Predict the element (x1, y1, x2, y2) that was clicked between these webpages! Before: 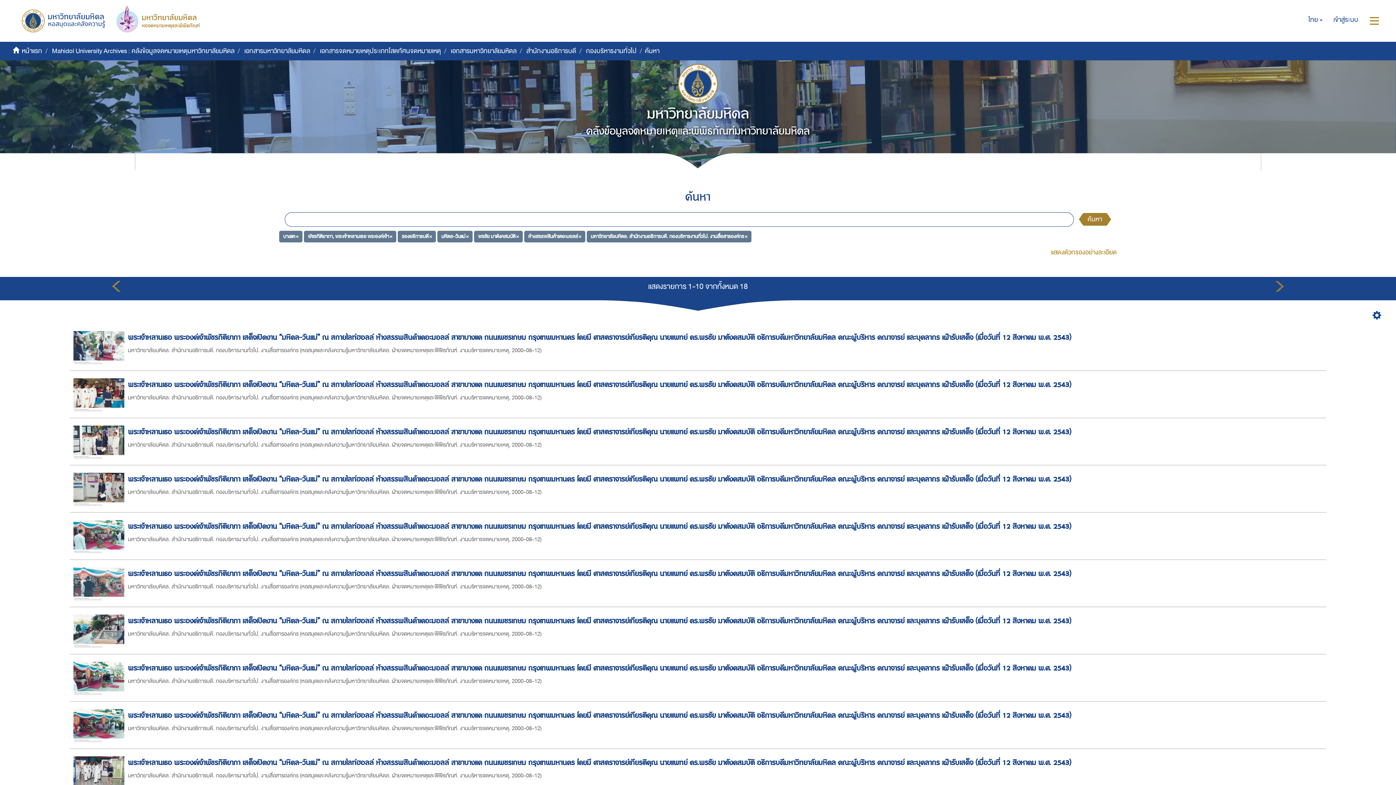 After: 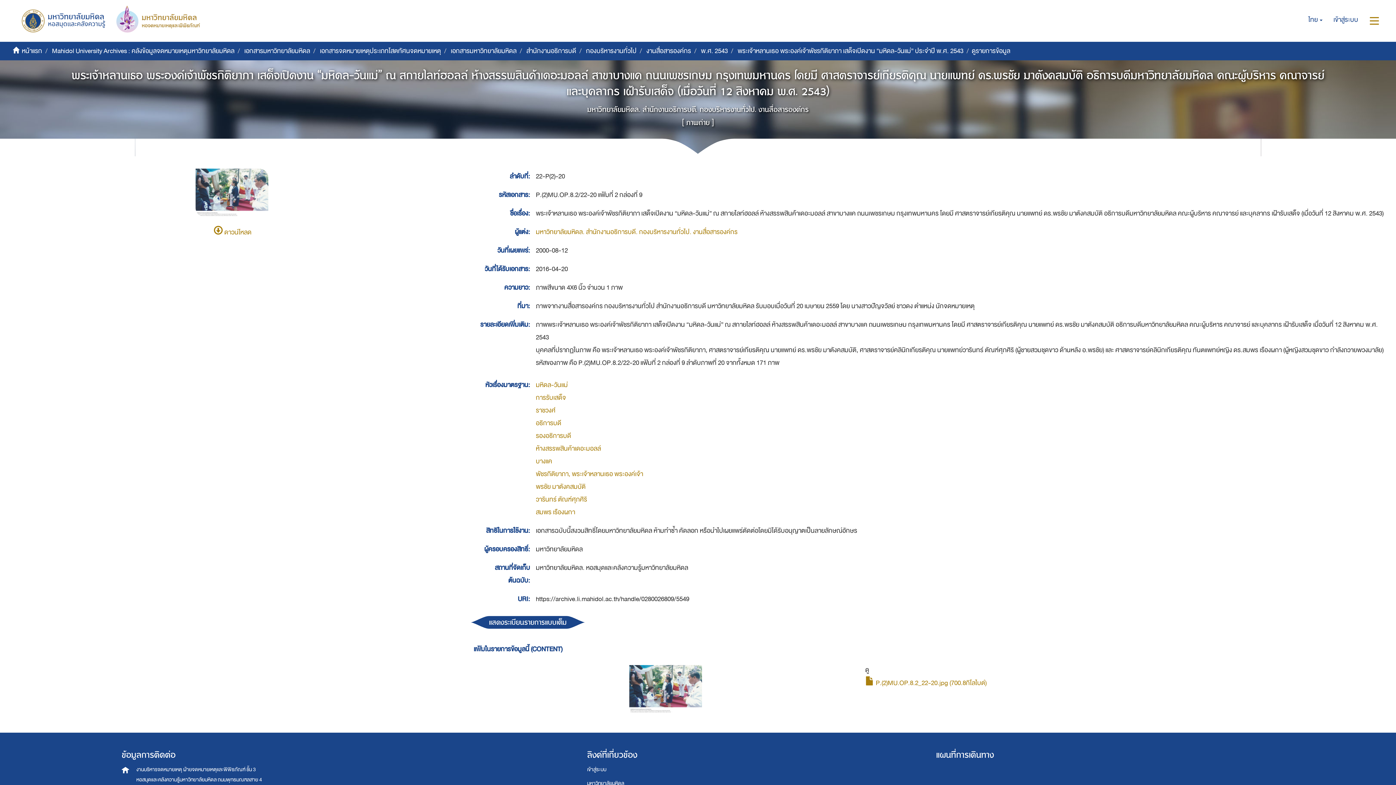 Action: label: พระเจ้าหลานเธอ พระองค์เจ้าพัชรกิติยาภา เสด็จเปิดงาน “มหิดล-วันแม่” ณ สกายไลท์ฮอลล์ ห้างสรรพสินค้าเดอะมอลล์ สาขาบางแค ถนนเพชรเกษม กรุงเทพมหานคร โดยมี ศาสตราจารย์เกียรติคุณ นายแพทย์ ดร.พรชัย มาตังคสมบัติ อธิการบดีมหาวิทยาลัยมหิดล คณะผู้บริหาร คณาจารย์ และบุคลากร เฝ้ารับเสด็จ (เมื่อวันที่ 12 สิงหาคม พ.ศ. 2543)  bbox: (128, 331, 1073, 343)